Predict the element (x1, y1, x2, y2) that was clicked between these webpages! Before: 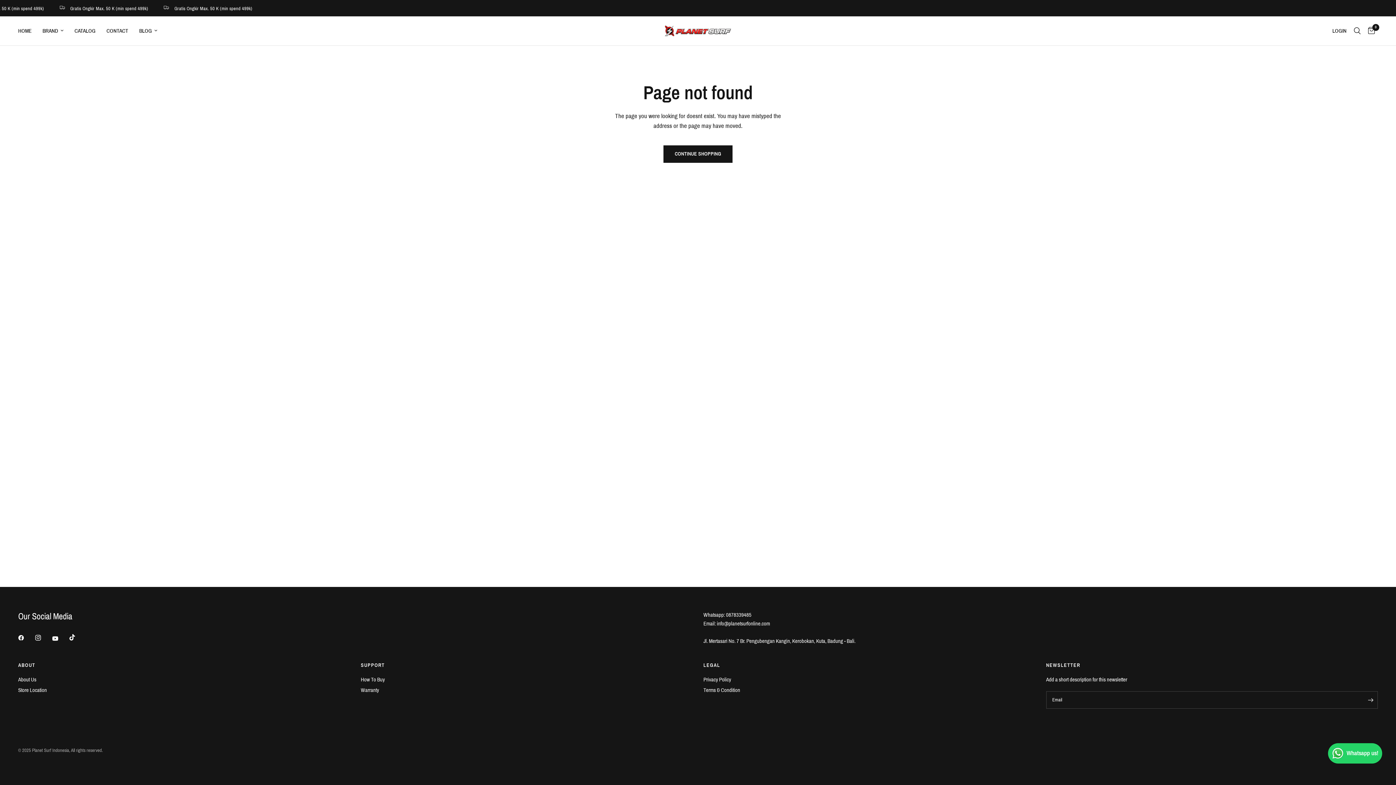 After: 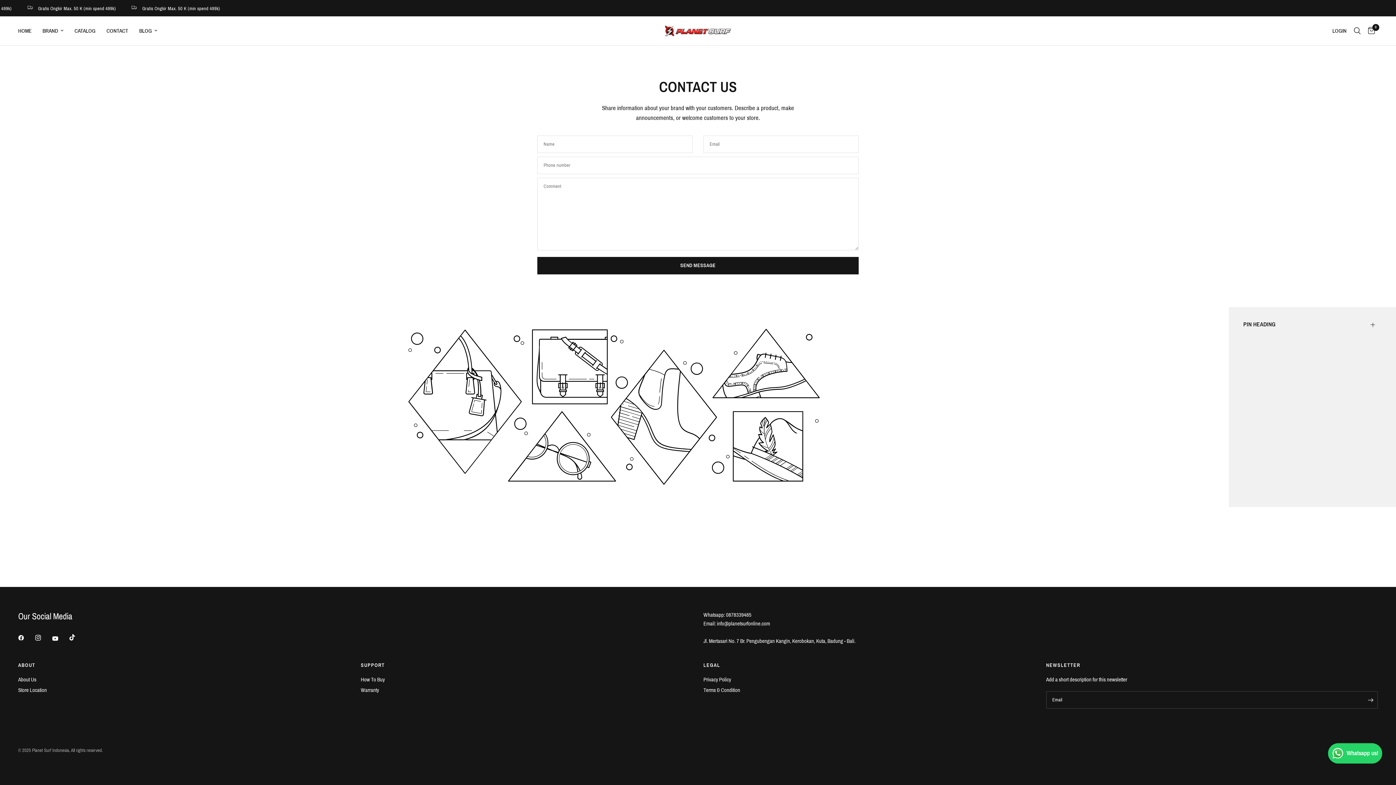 Action: label: Terms & Condition bbox: (703, 687, 740, 693)